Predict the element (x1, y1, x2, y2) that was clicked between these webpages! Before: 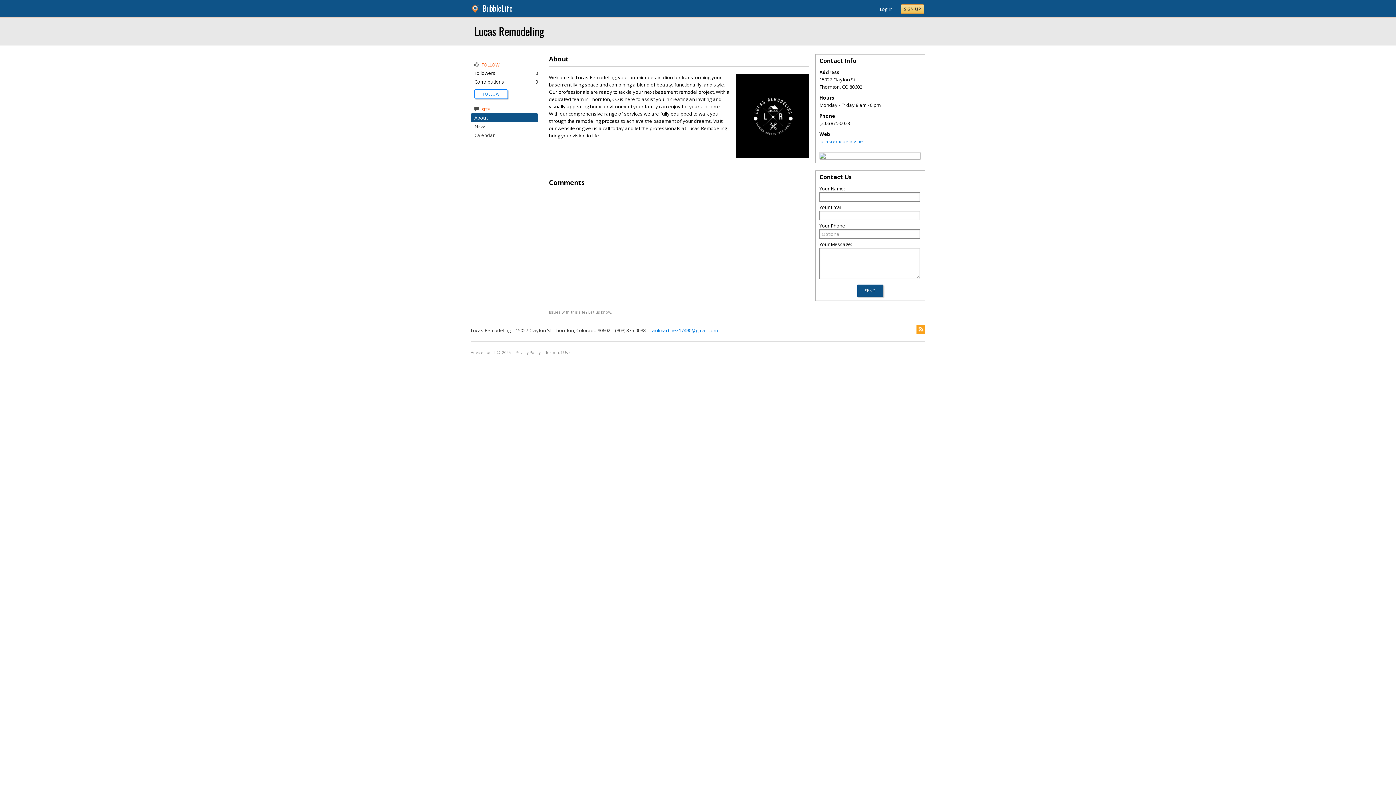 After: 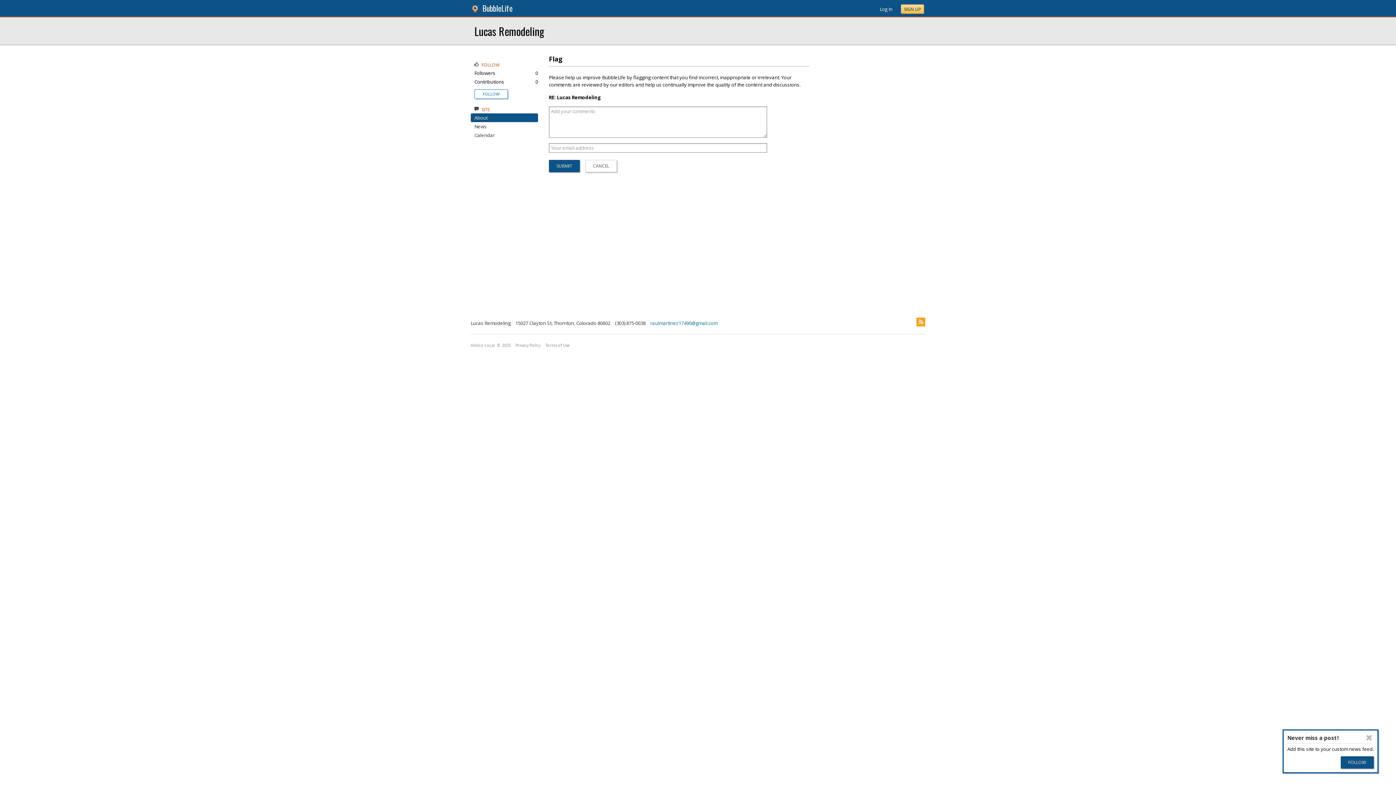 Action: bbox: (549, 309, 612, 314) label: Issues with this site? Let us know.